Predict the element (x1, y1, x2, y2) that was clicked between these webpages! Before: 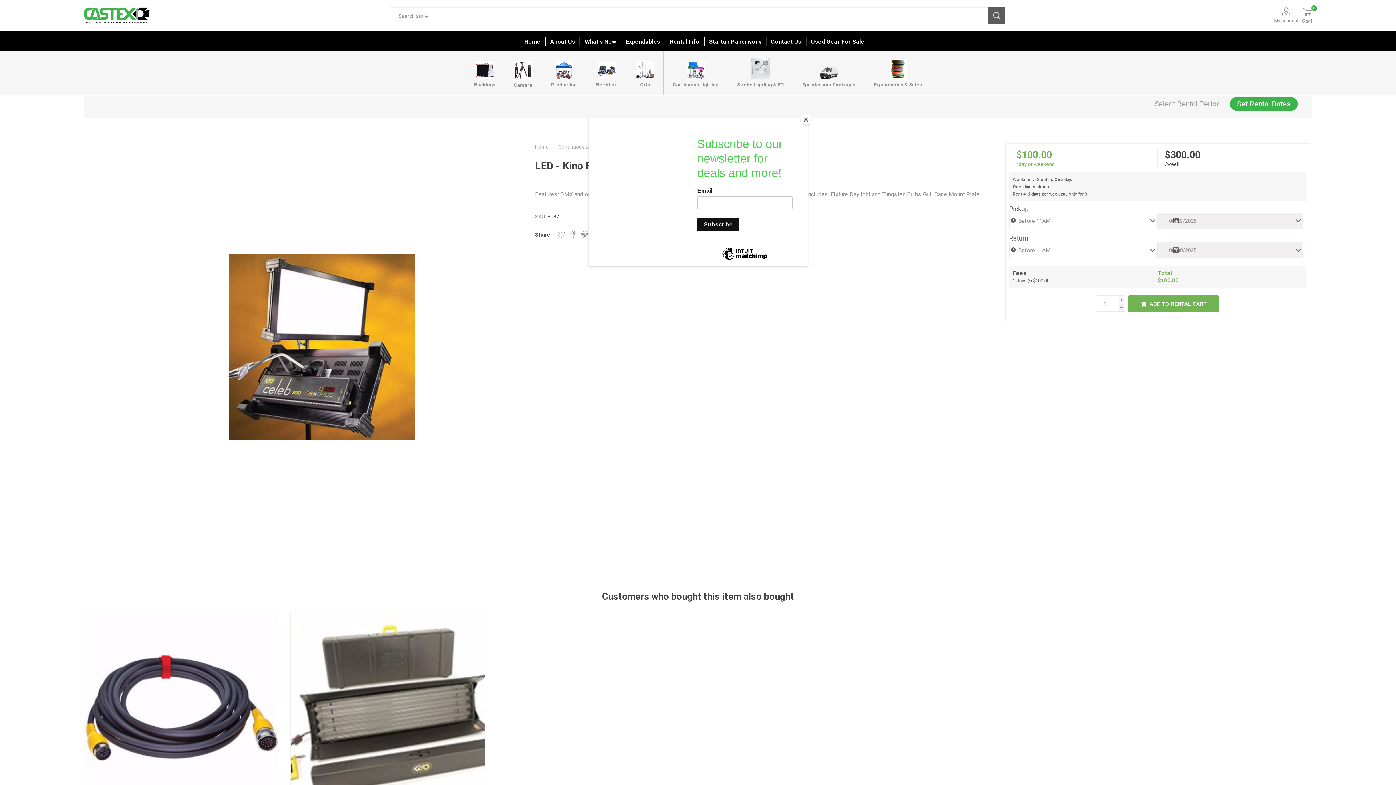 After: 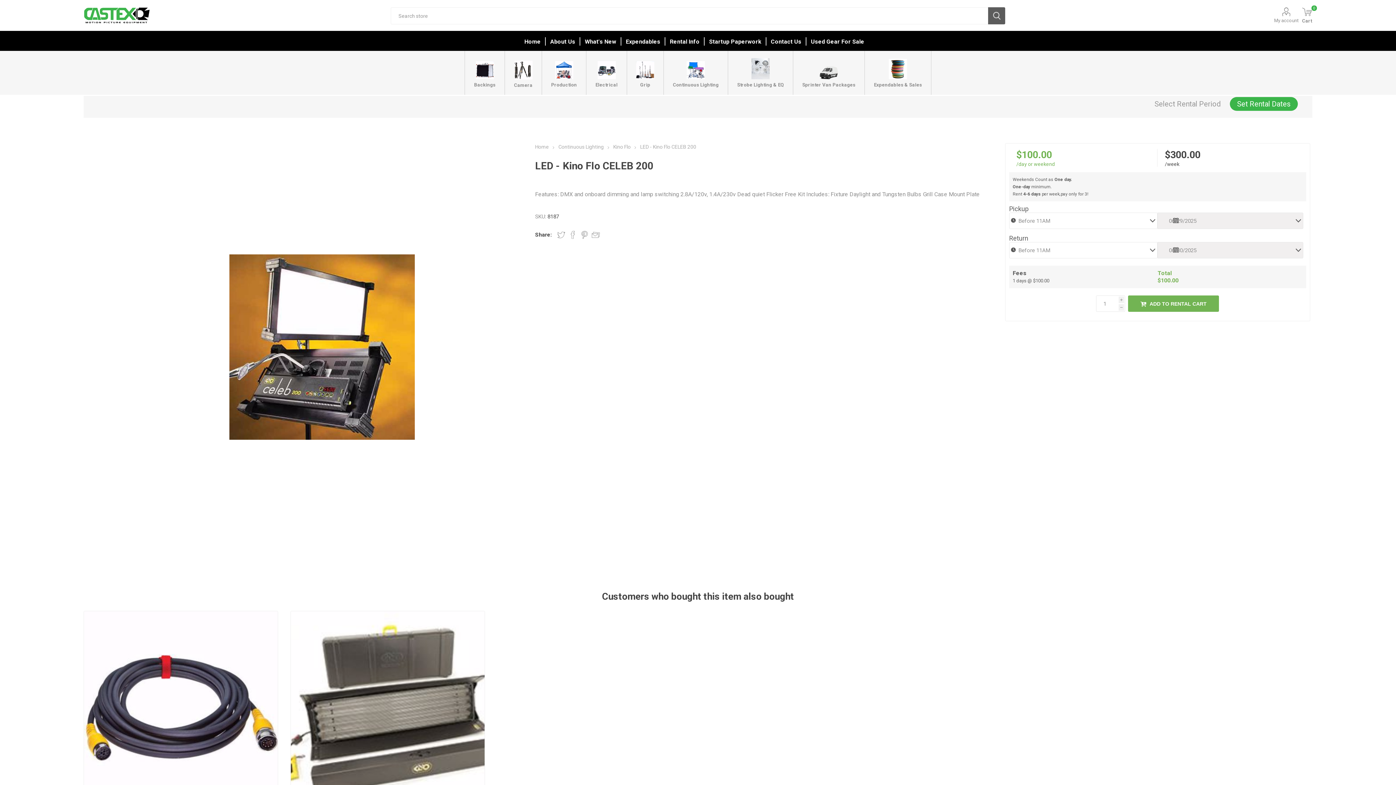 Action: label: Close bbox: (800, 114, 811, 125)